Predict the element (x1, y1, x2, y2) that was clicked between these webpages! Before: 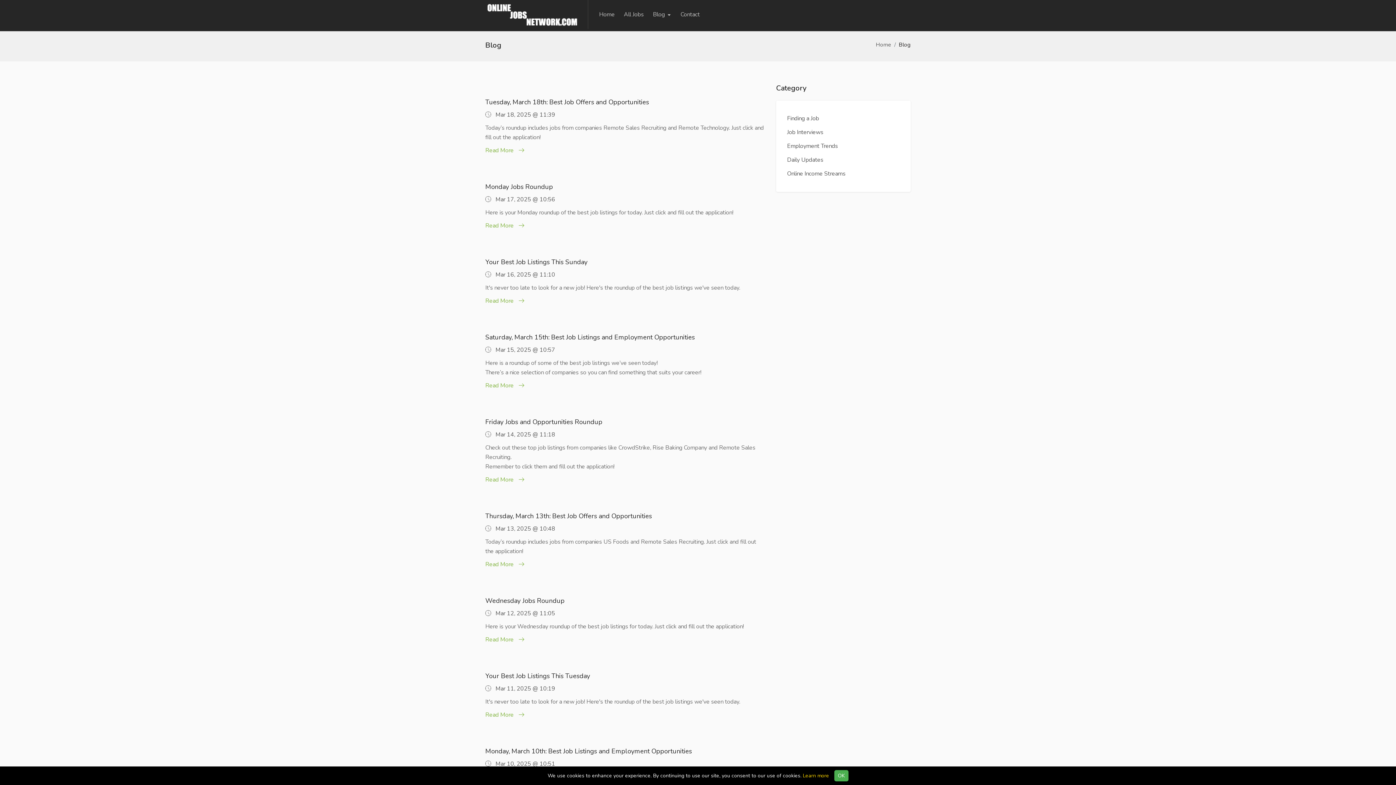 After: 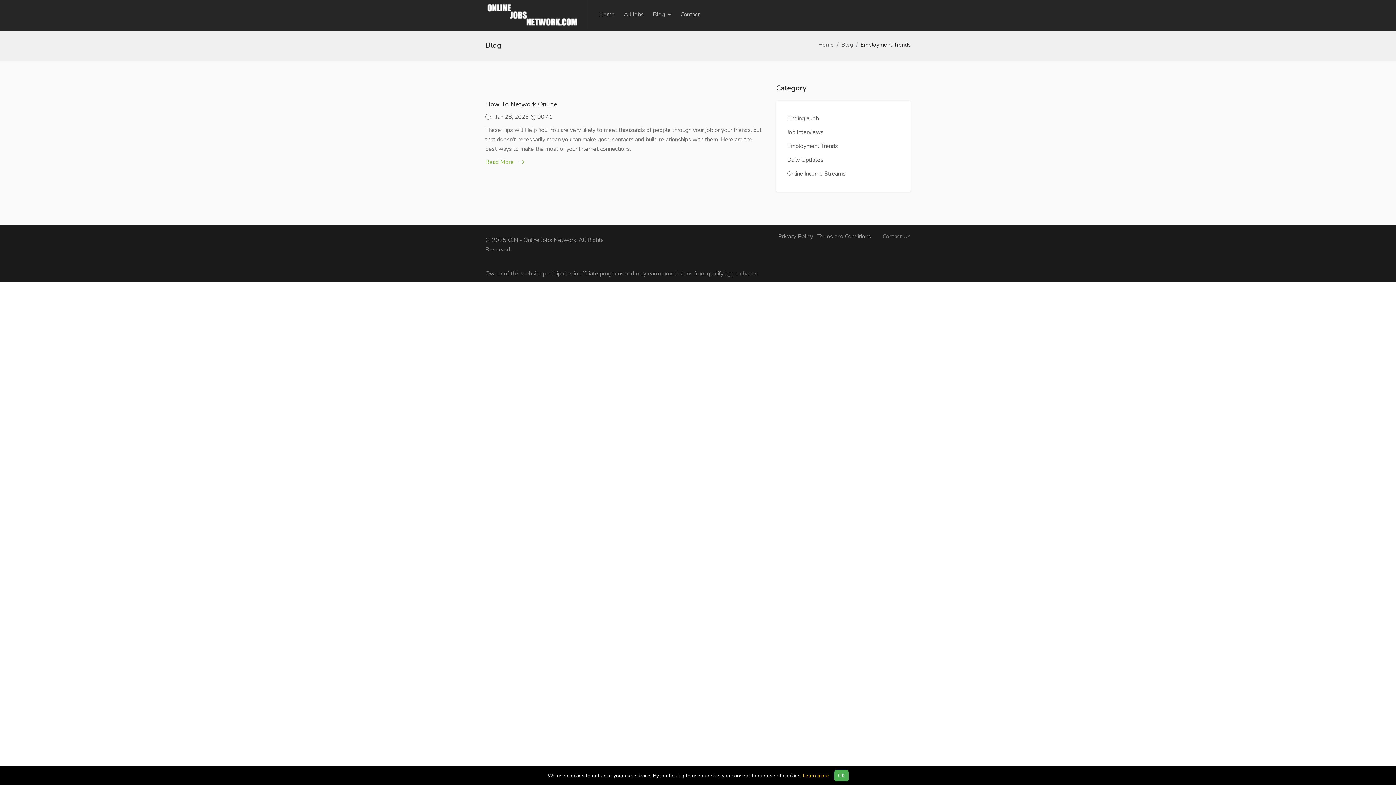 Action: label: Employment Trends bbox: (787, 139, 838, 153)